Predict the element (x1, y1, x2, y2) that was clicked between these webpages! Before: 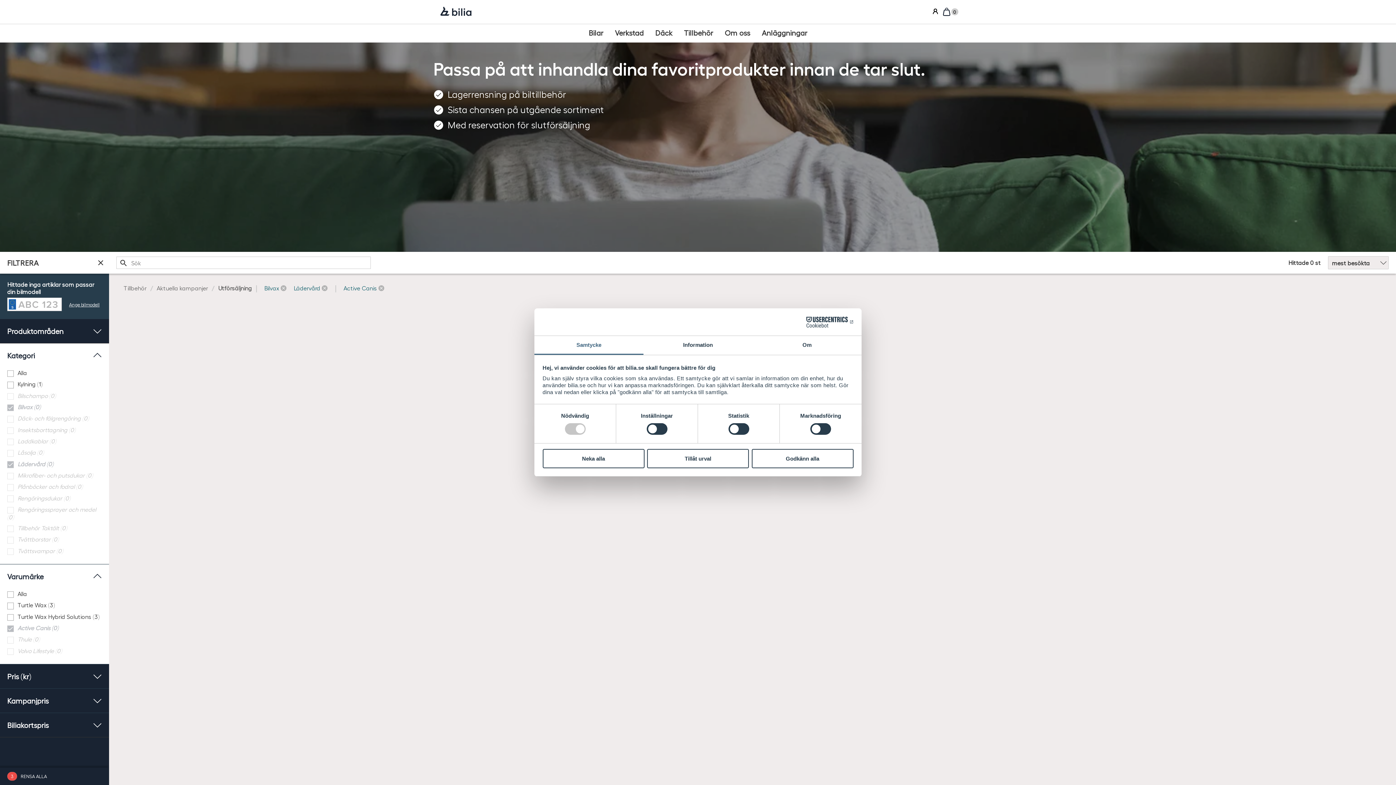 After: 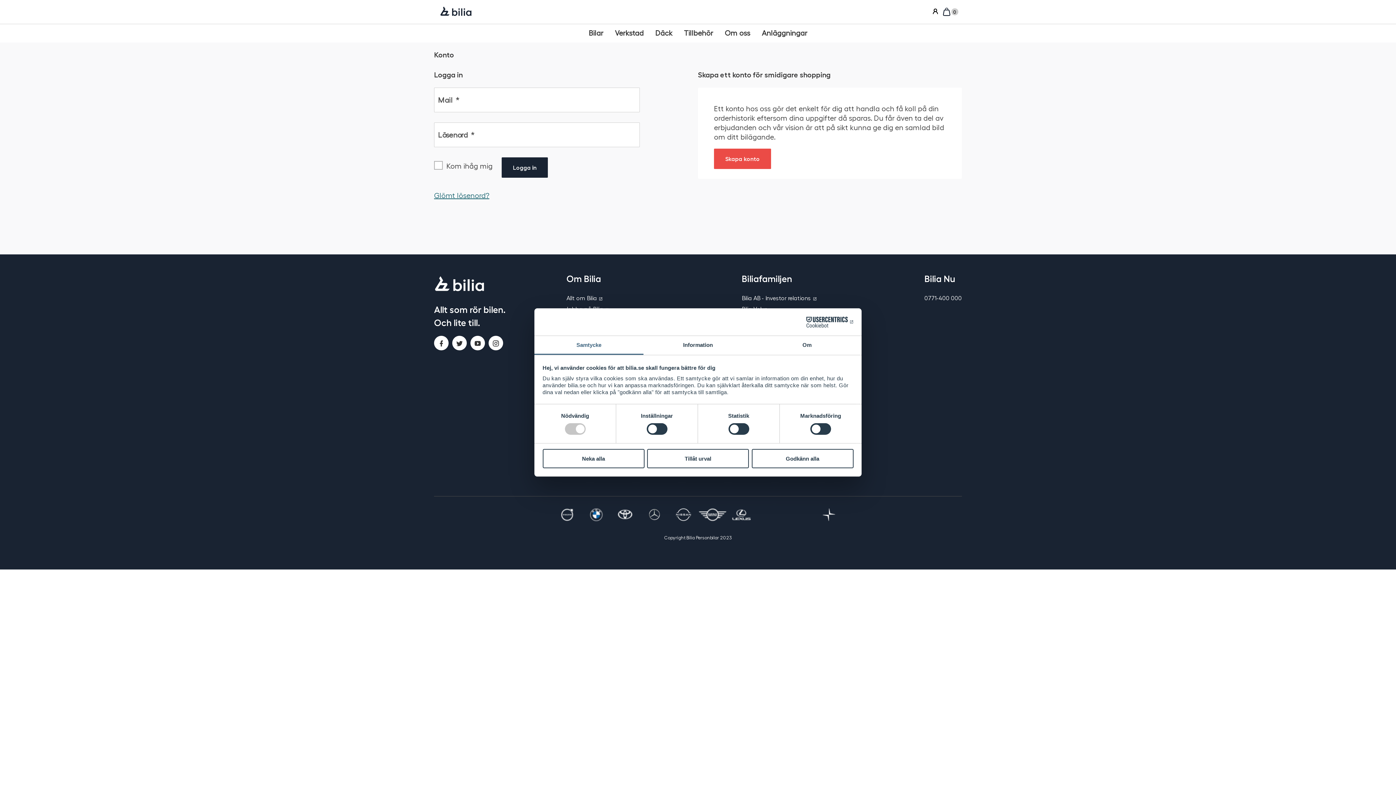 Action: bbox: (932, 8, 938, 15)